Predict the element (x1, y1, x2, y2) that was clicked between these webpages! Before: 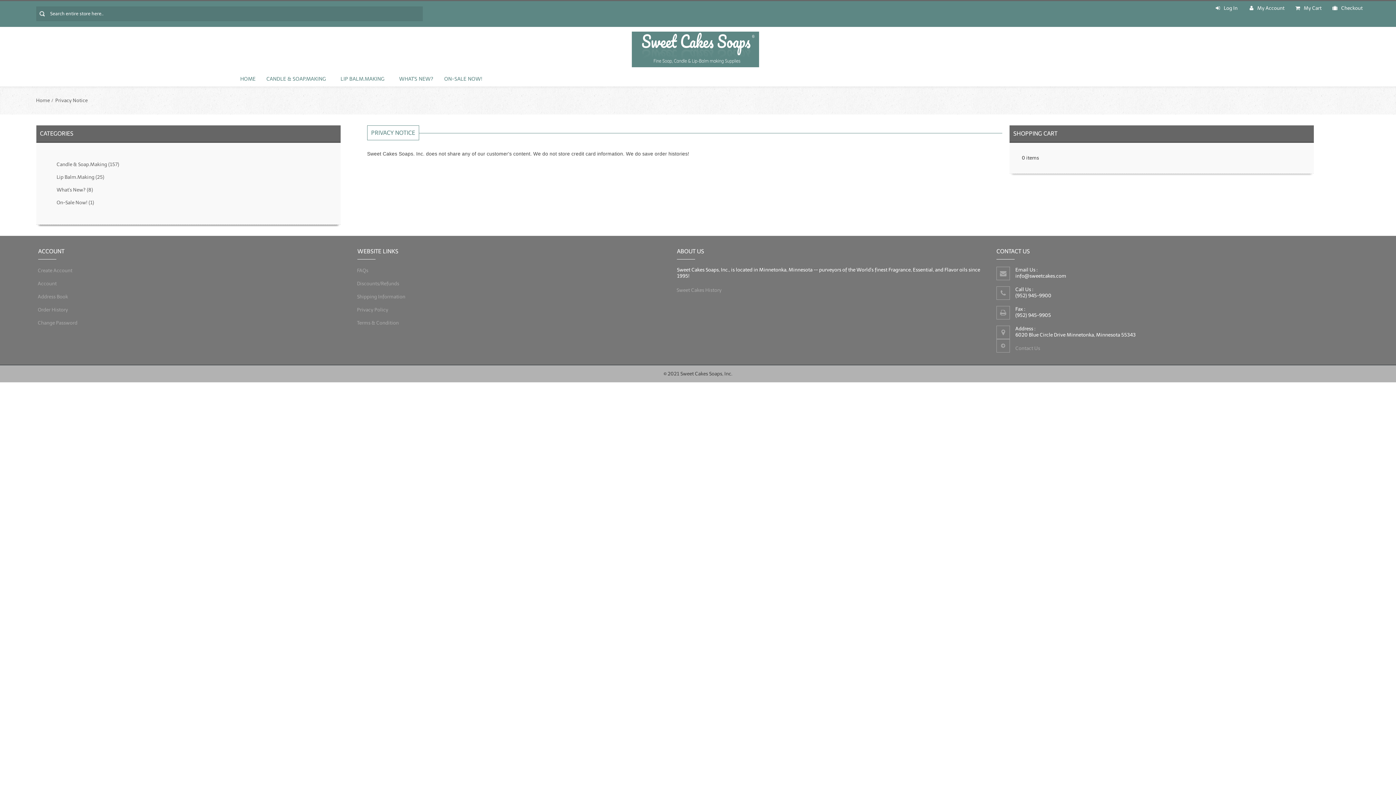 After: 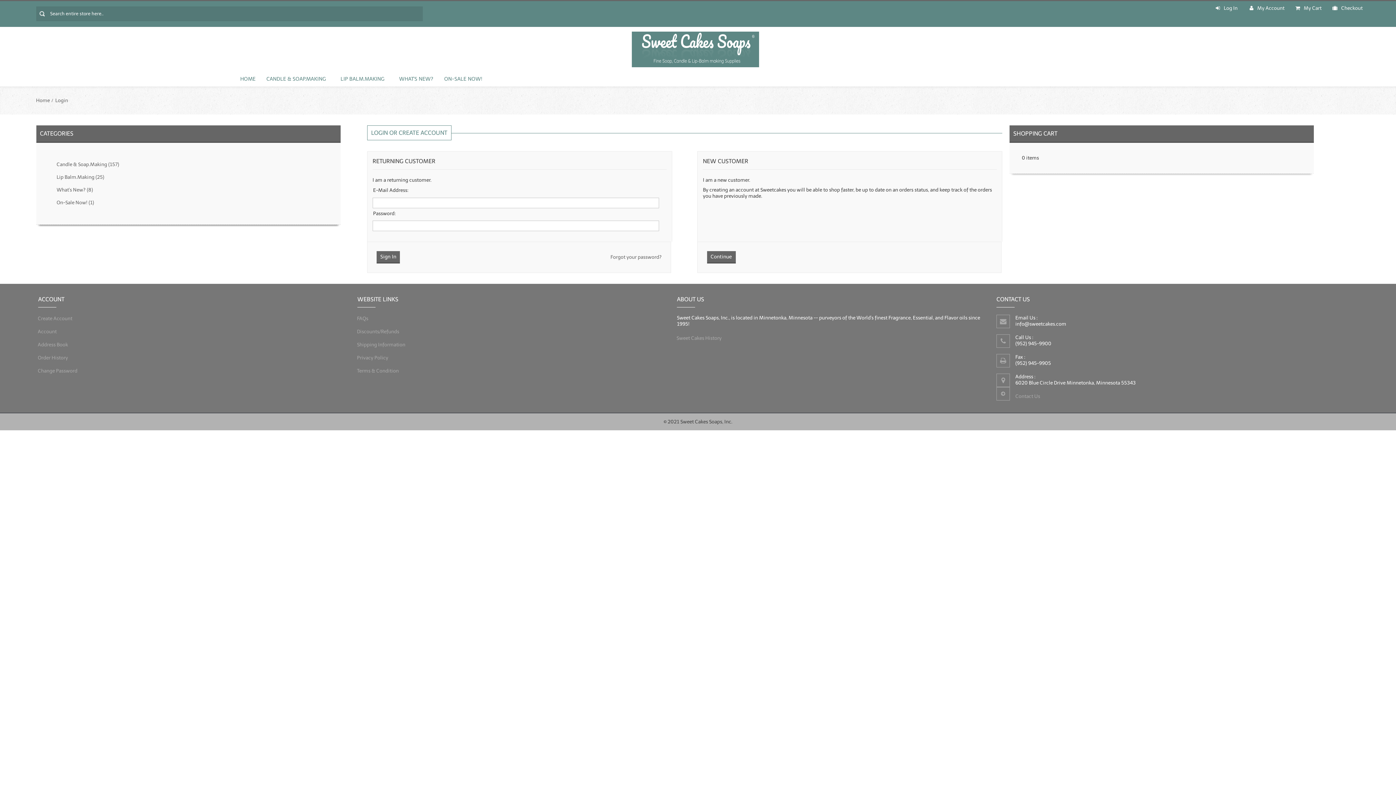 Action: bbox: (1327, 1, 1368, 16) label: Checkout